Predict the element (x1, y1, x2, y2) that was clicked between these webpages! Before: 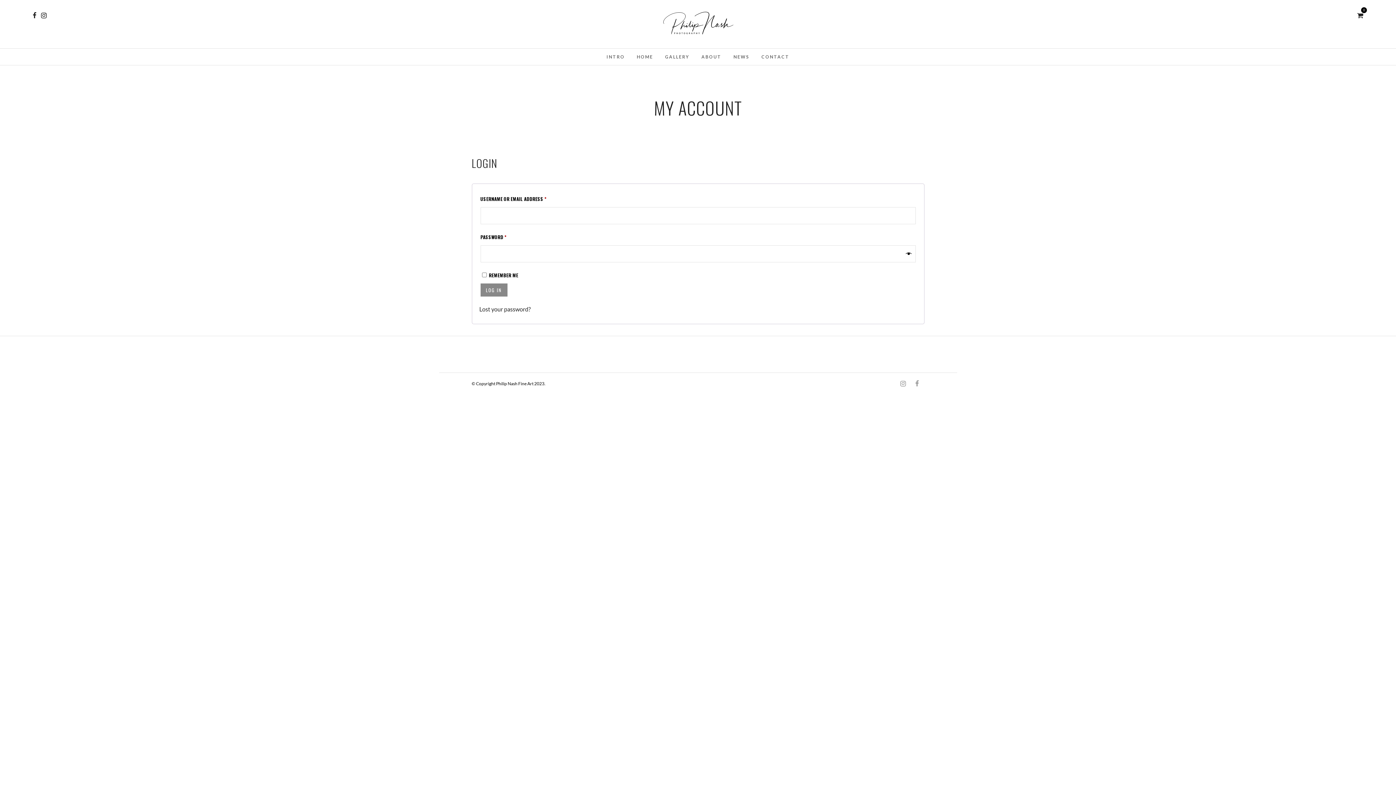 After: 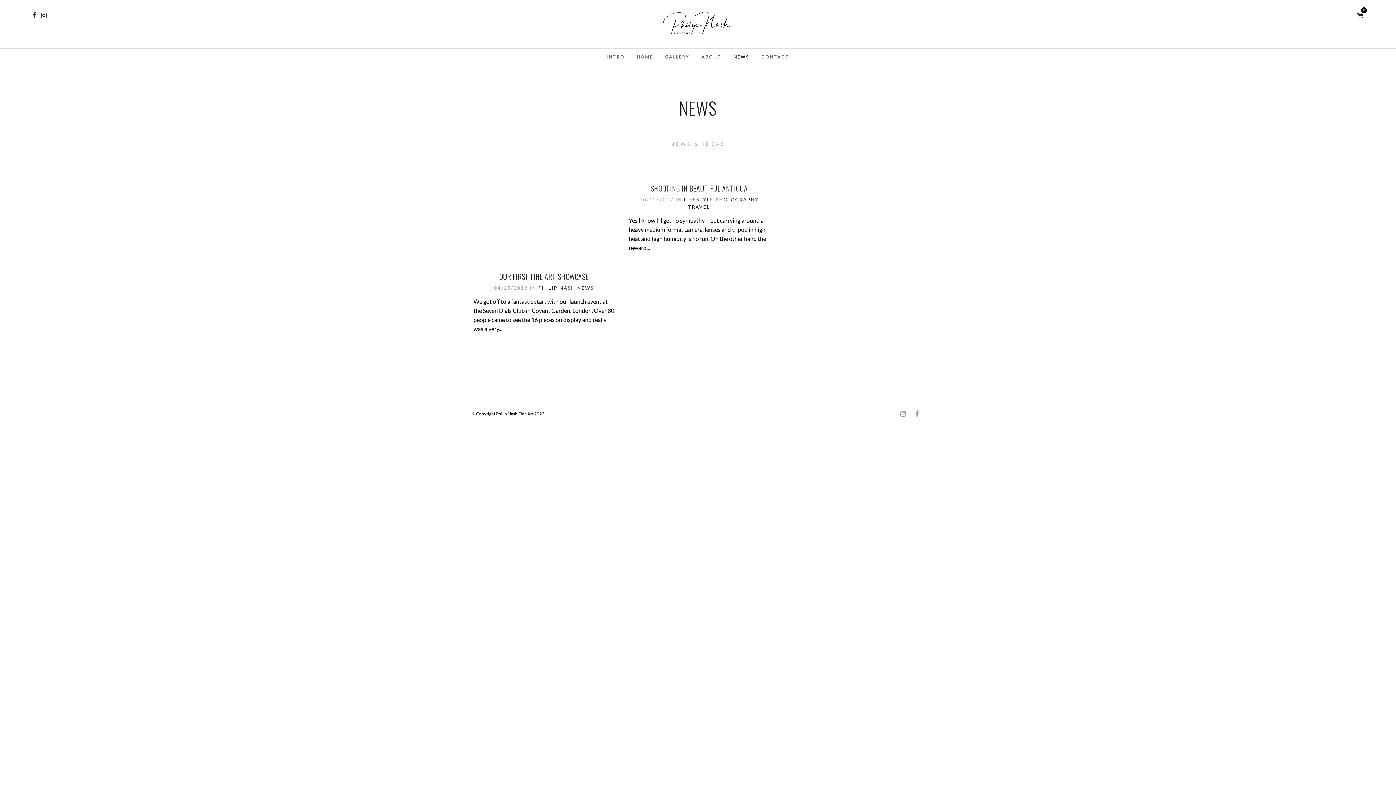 Action: label: NEWS bbox: (728, 48, 755, 65)